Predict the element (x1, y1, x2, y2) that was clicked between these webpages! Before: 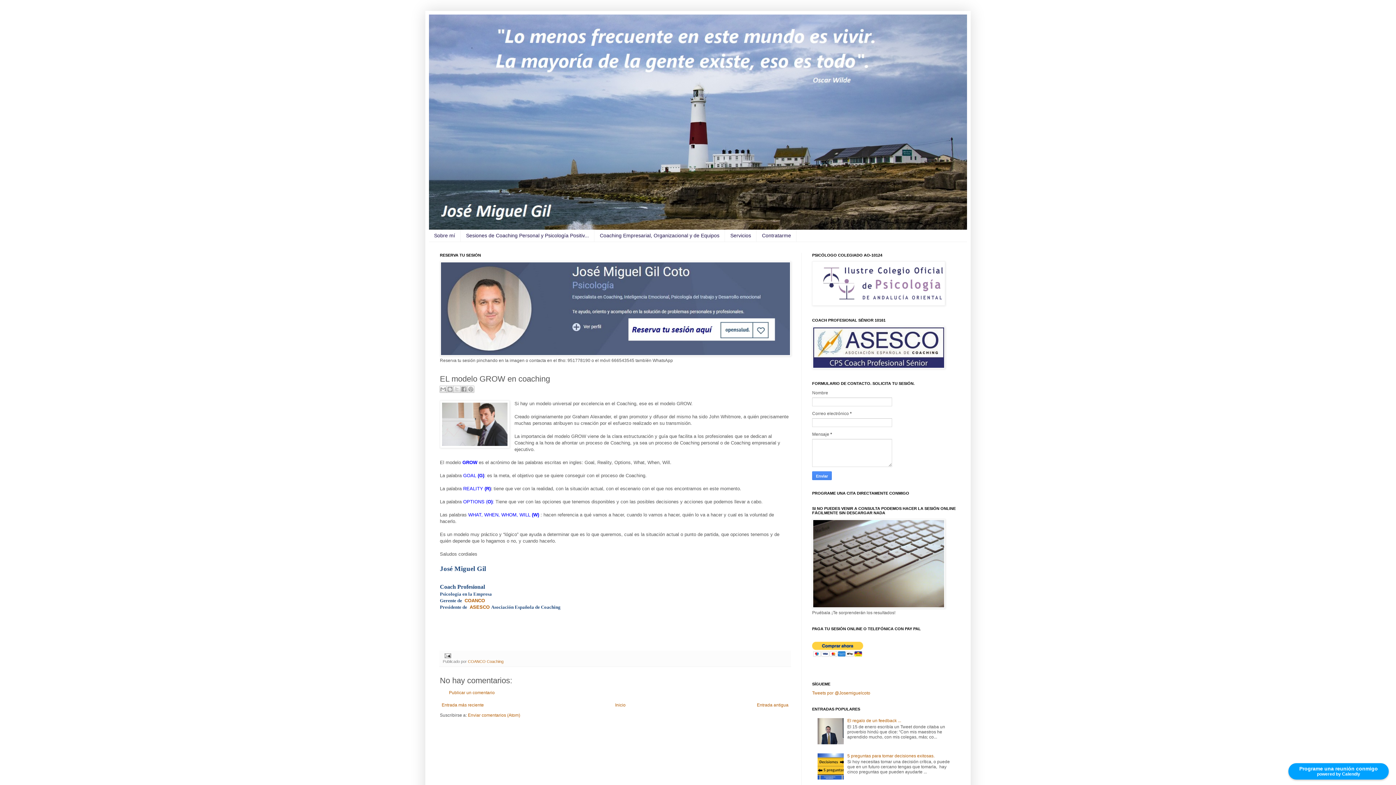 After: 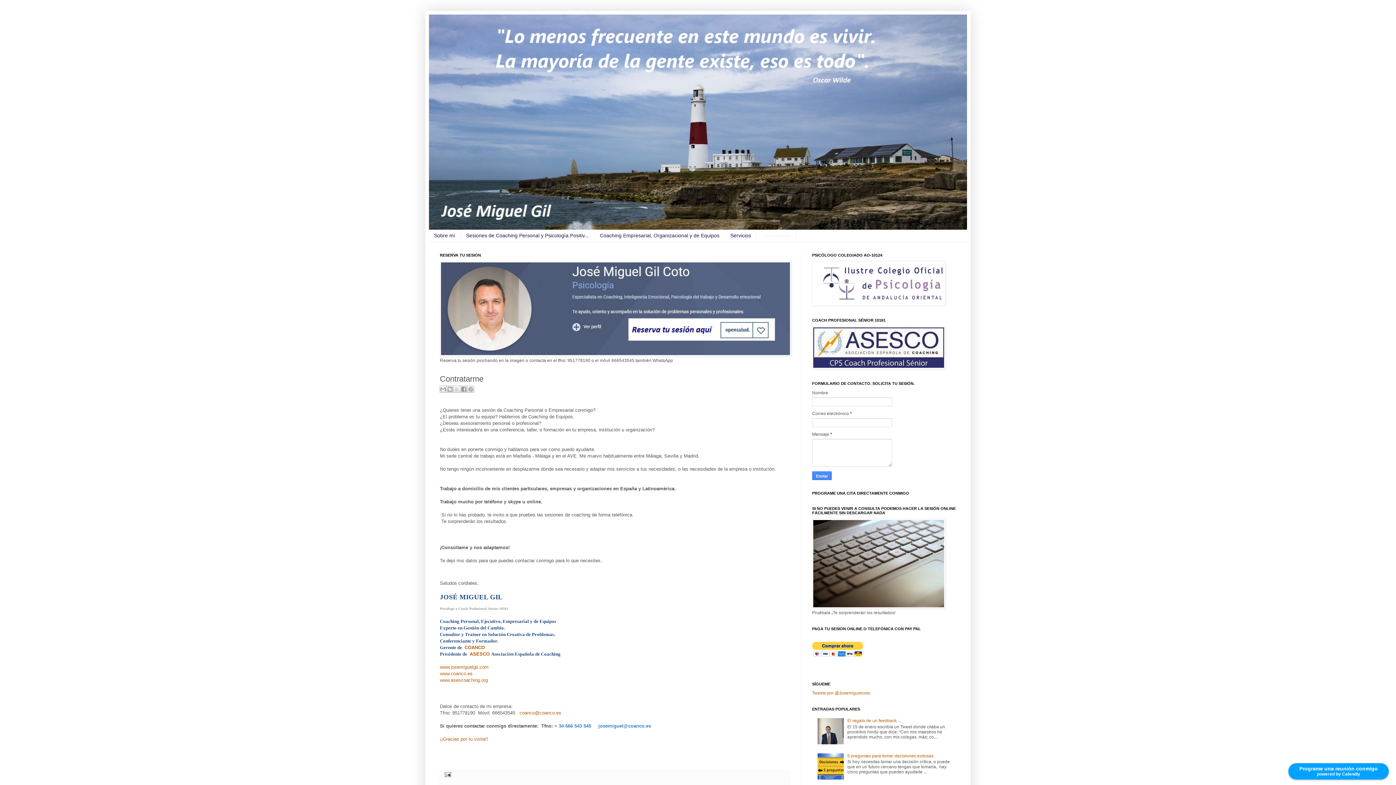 Action: bbox: (756, 229, 796, 241) label: Contratarme